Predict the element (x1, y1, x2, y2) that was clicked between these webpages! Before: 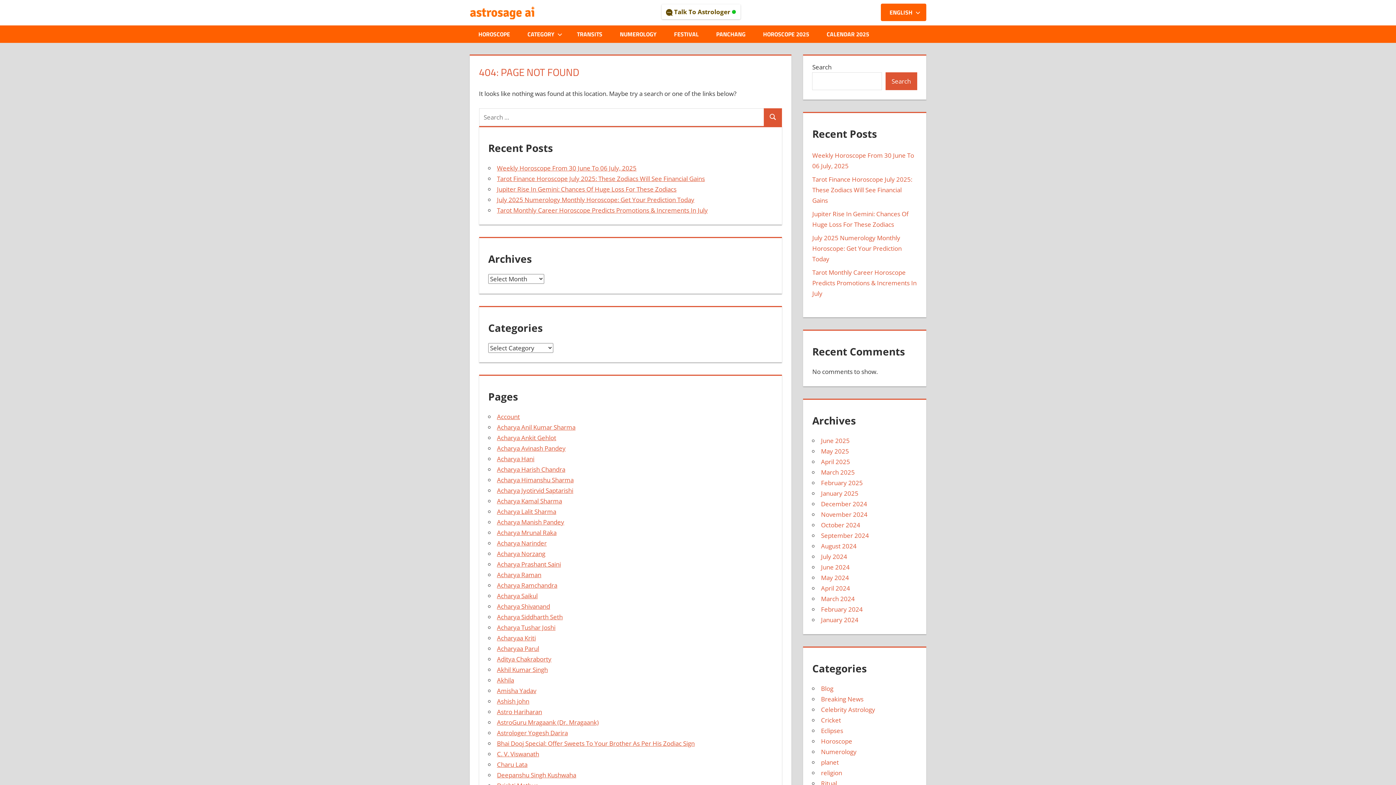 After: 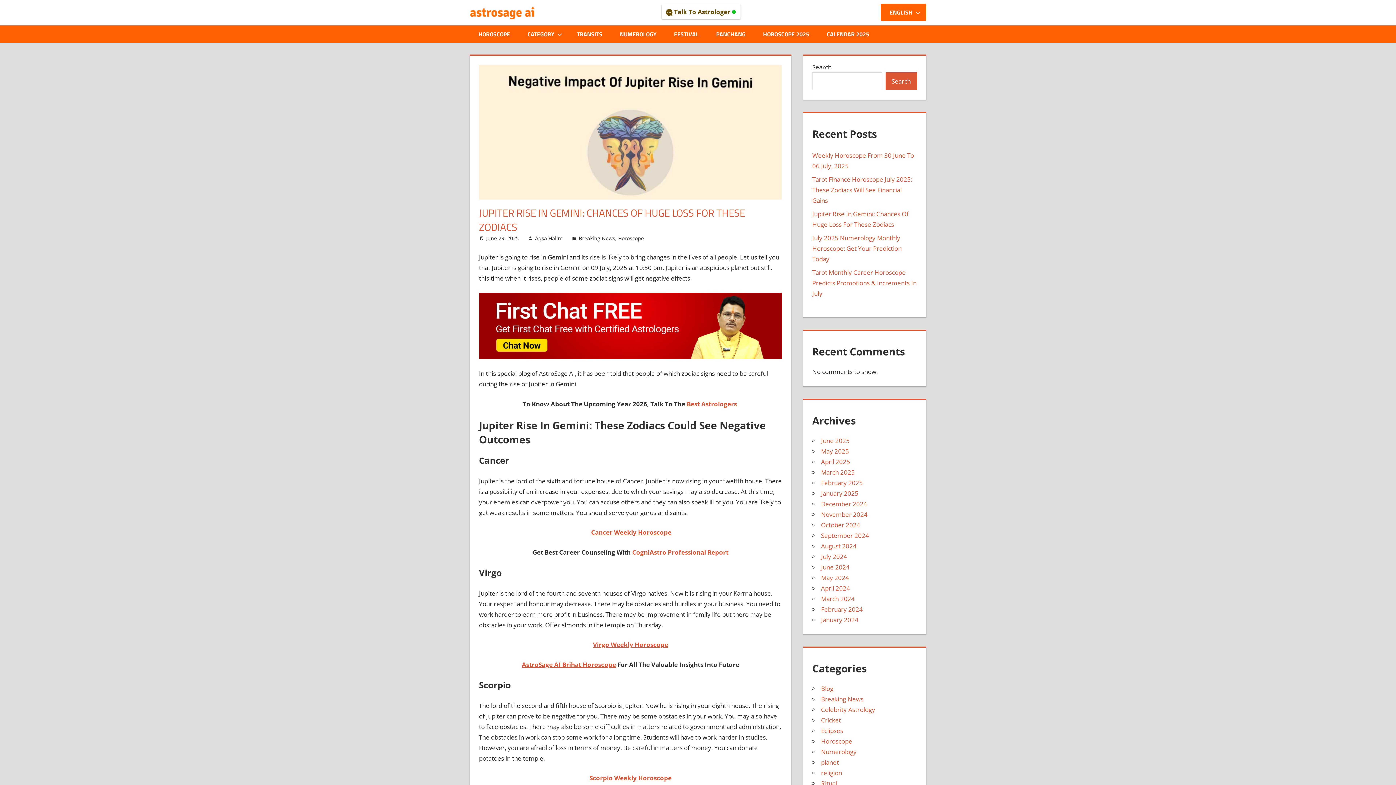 Action: label: Jupiter Rise In Gemini: Chances Of Huge Loss For These Zodiacs bbox: (497, 184, 676, 193)